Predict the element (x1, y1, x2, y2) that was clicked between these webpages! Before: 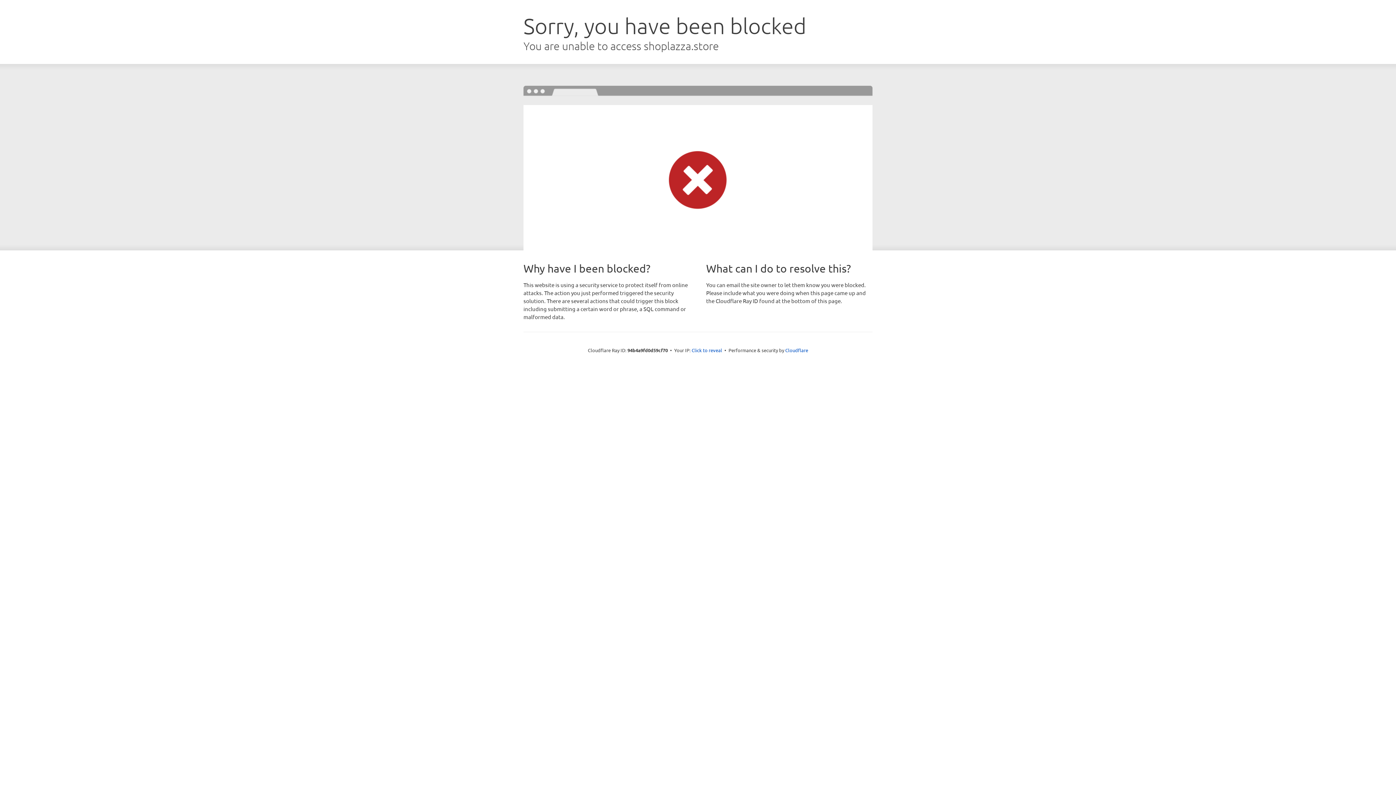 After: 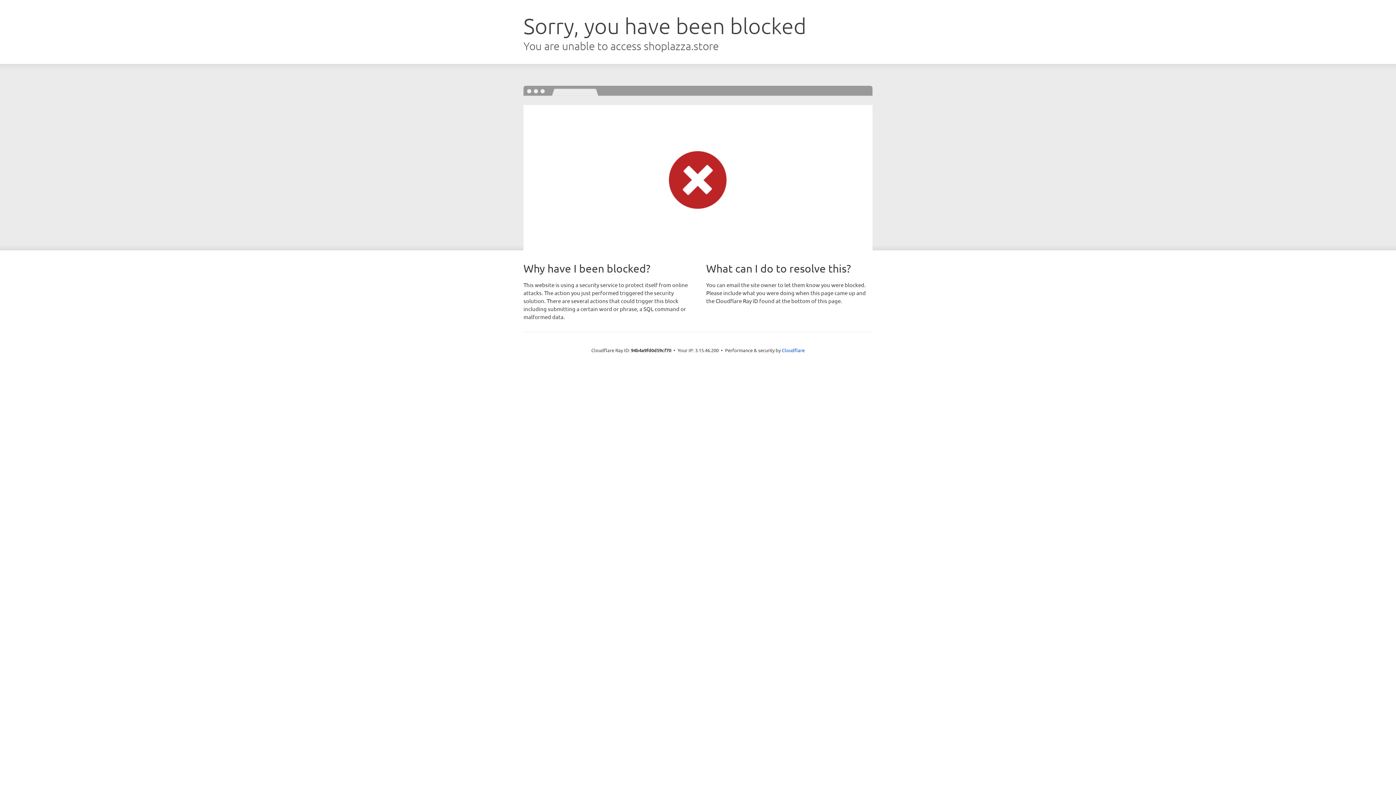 Action: label: Click to reveal bbox: (691, 346, 722, 353)